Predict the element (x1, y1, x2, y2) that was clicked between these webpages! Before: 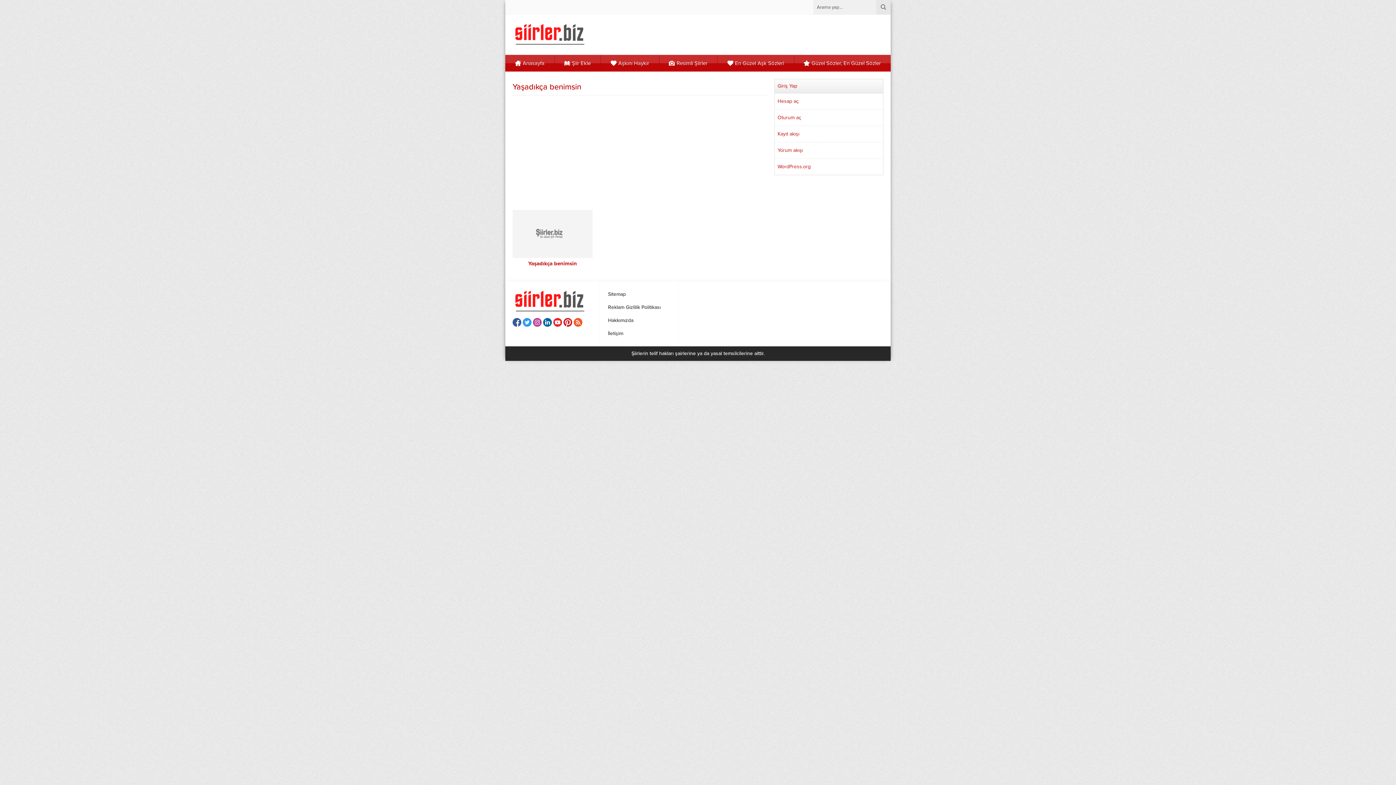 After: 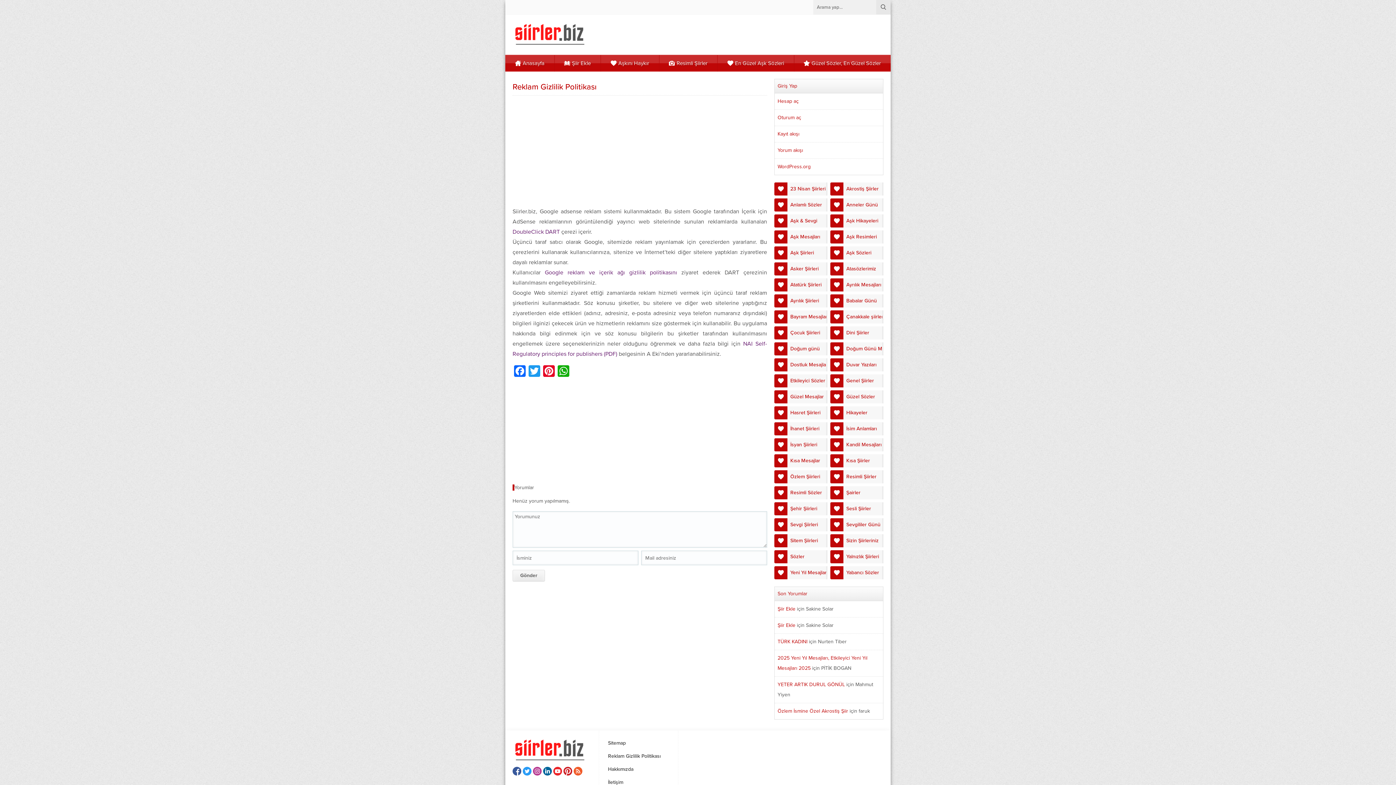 Action: bbox: (608, 302, 660, 313) label: Reklam Gizlilik Politikası